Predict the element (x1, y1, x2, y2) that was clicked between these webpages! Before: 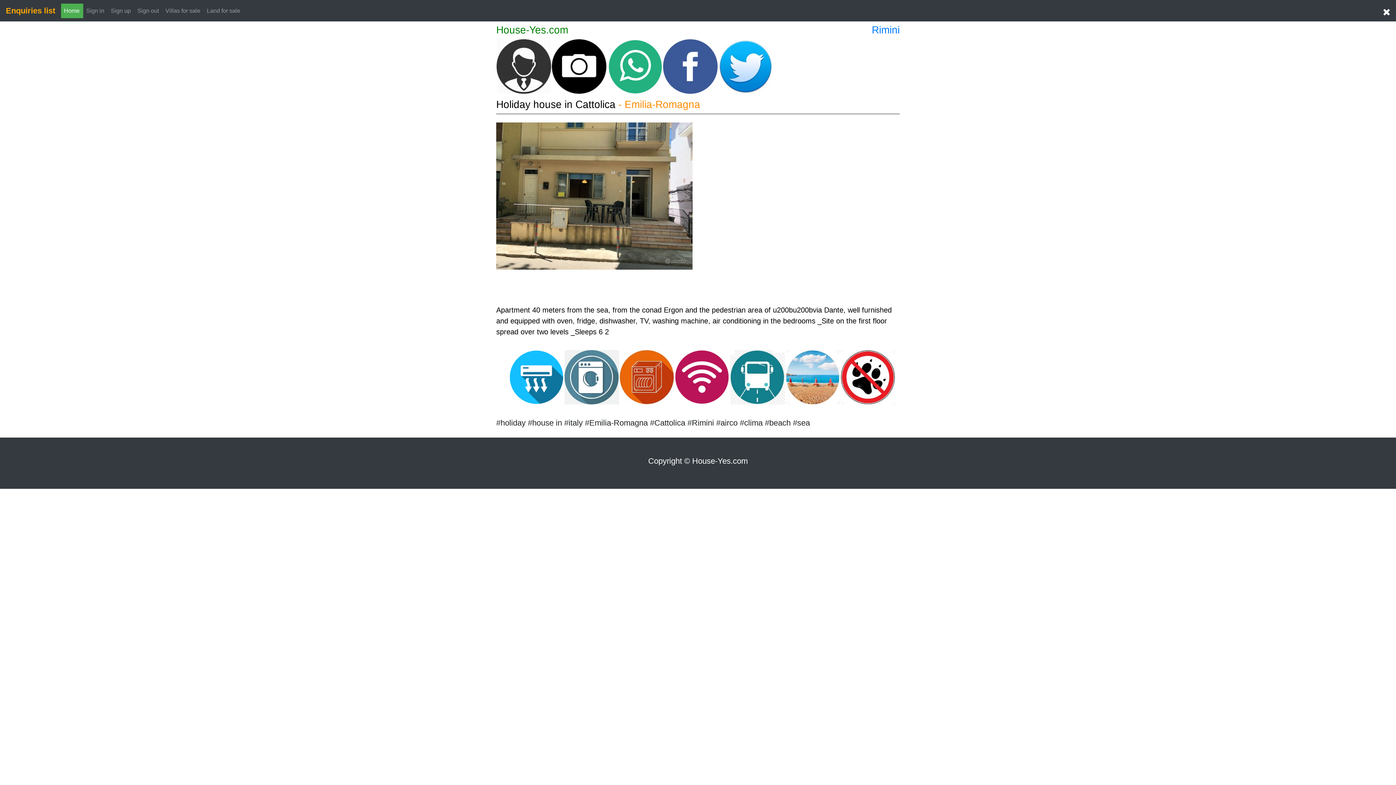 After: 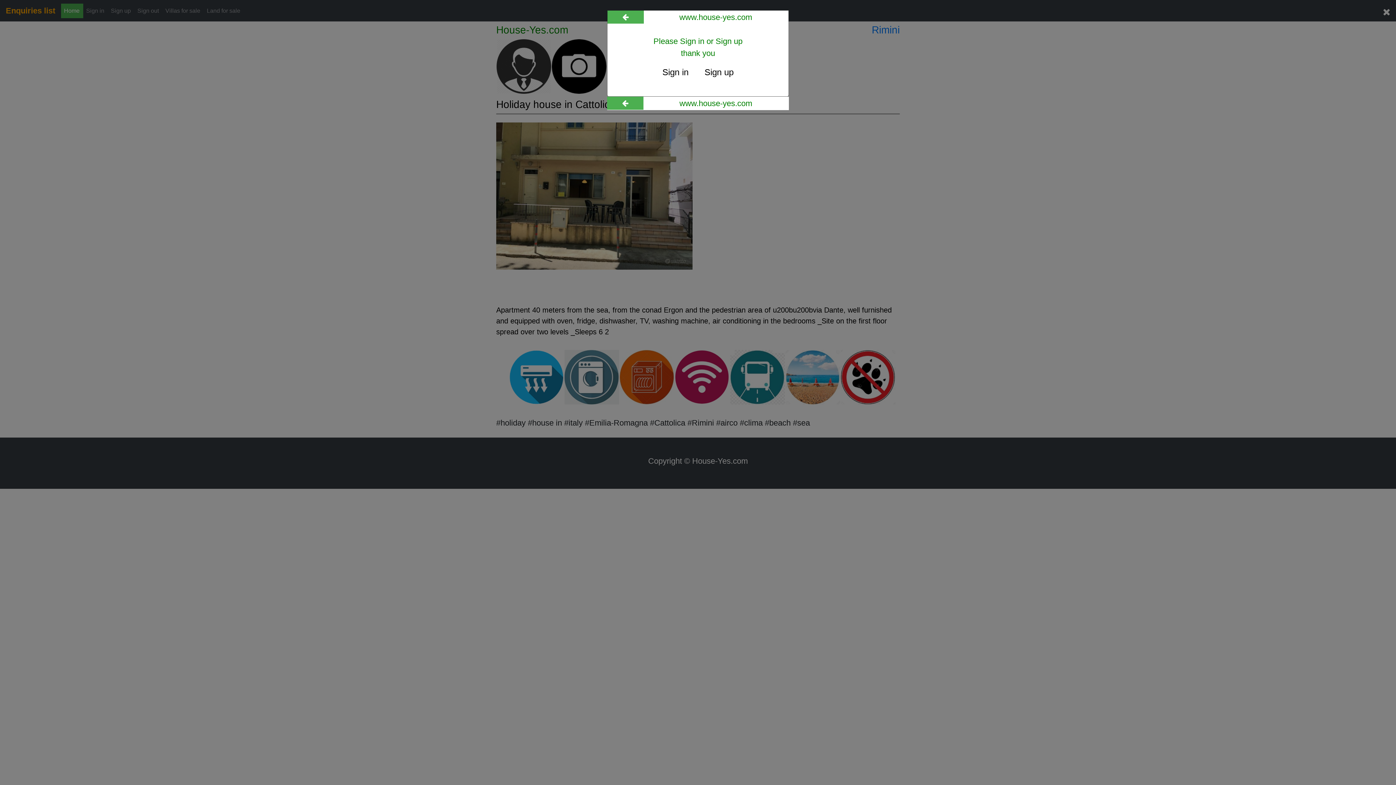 Action: label: Enquiries list bbox: (5, 2, 55, 18)